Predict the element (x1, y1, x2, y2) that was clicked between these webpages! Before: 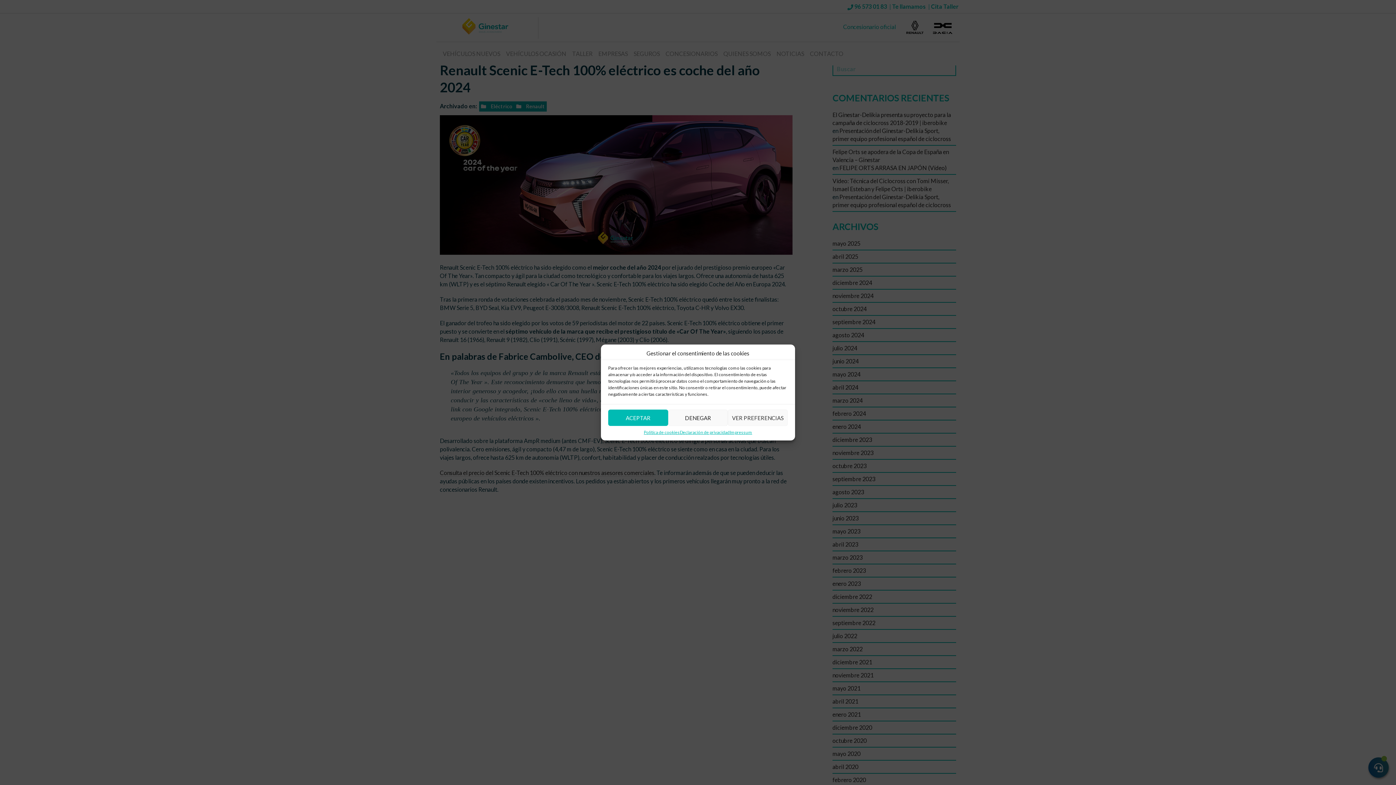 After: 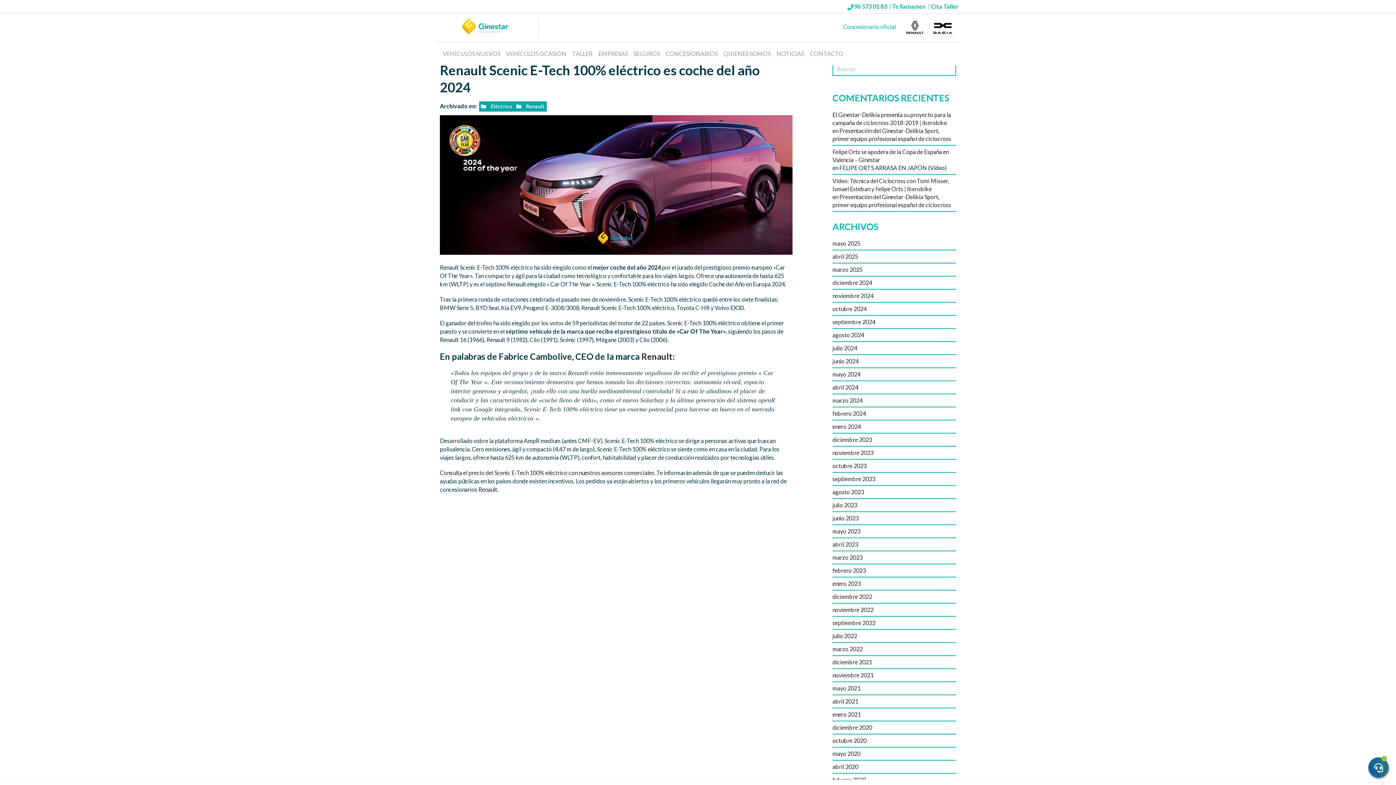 Action: bbox: (608, 409, 668, 426) label: ACEPTAR